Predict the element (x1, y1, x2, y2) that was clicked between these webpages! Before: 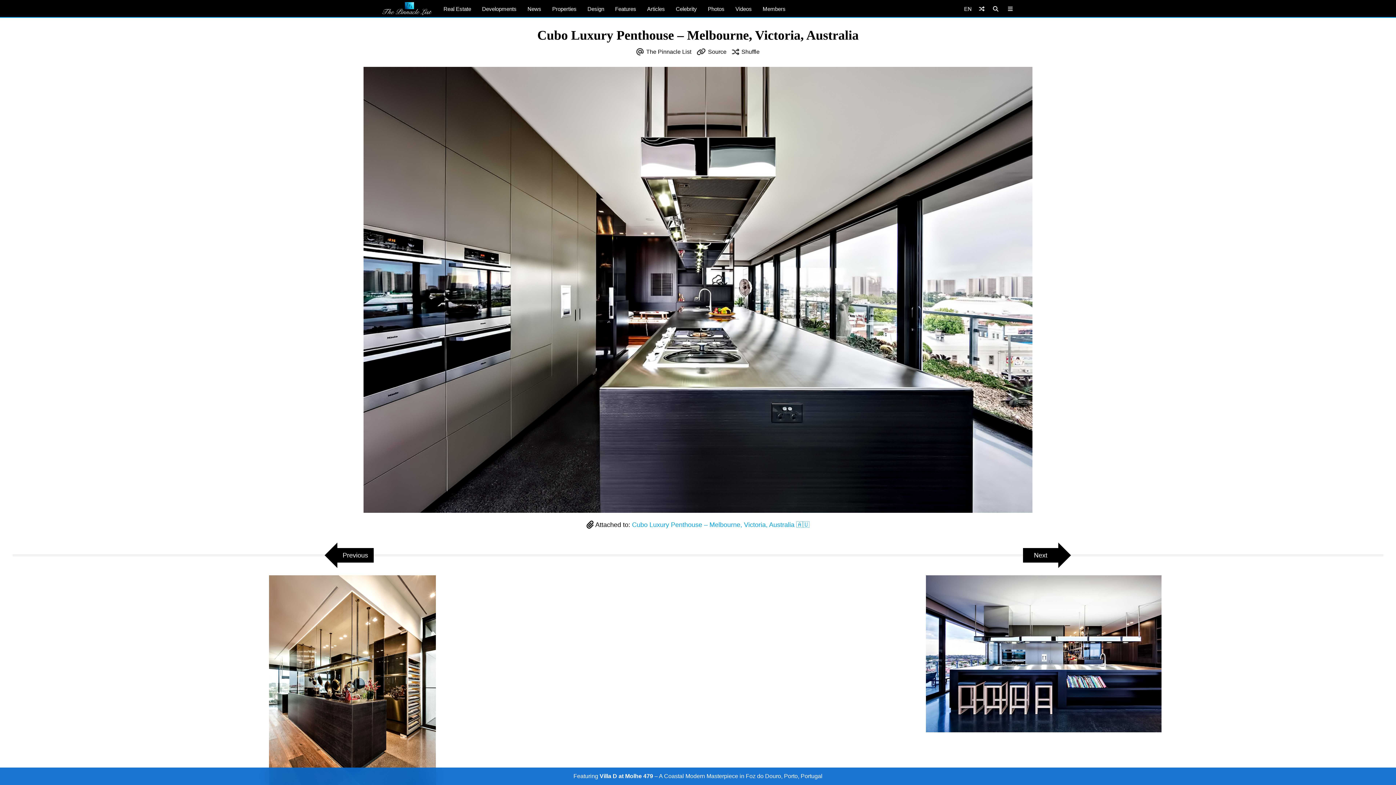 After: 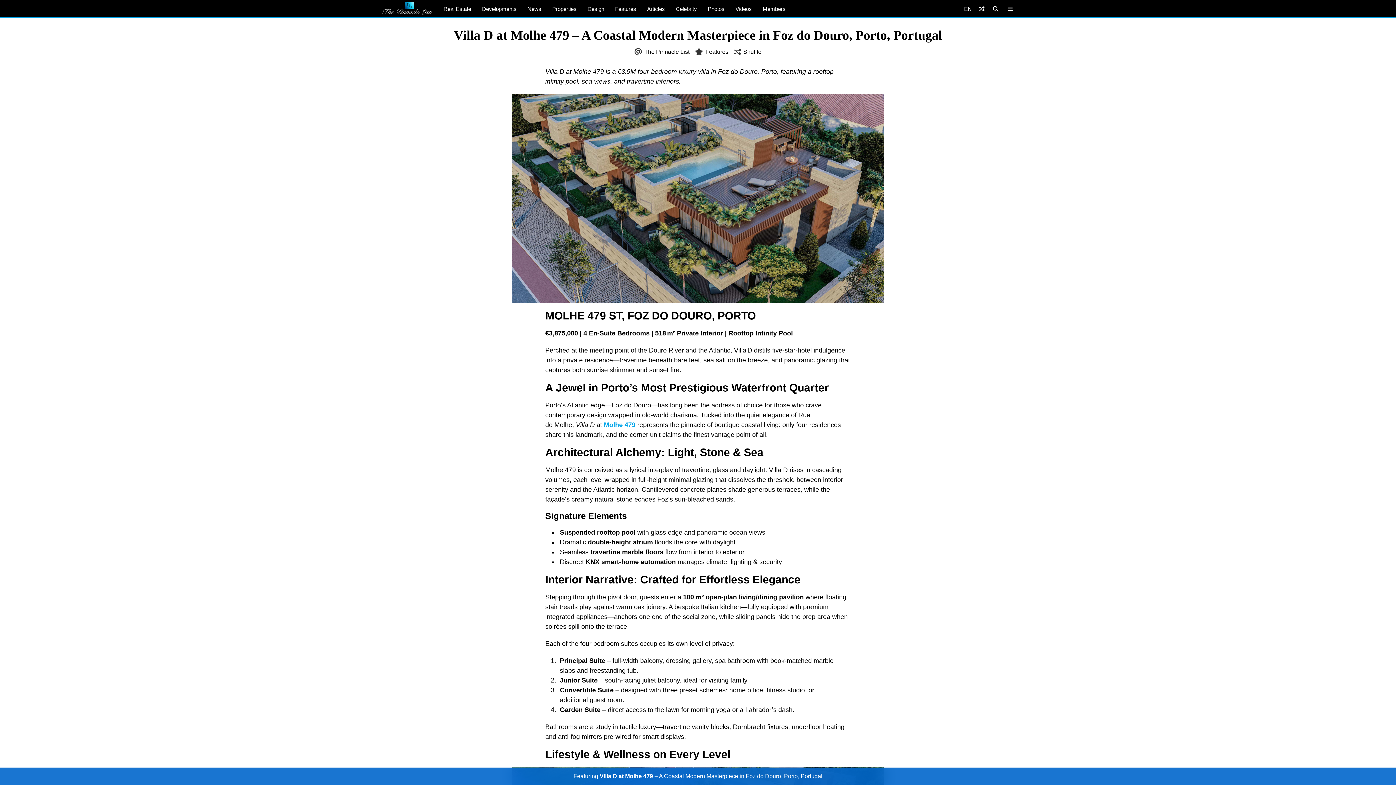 Action: bbox: (0, 768, 1396, 785) label: Featuring Villa D at Molhe 479 – A Coastal Modern Masterpiece in Foz do Douro, Porto, Portugal